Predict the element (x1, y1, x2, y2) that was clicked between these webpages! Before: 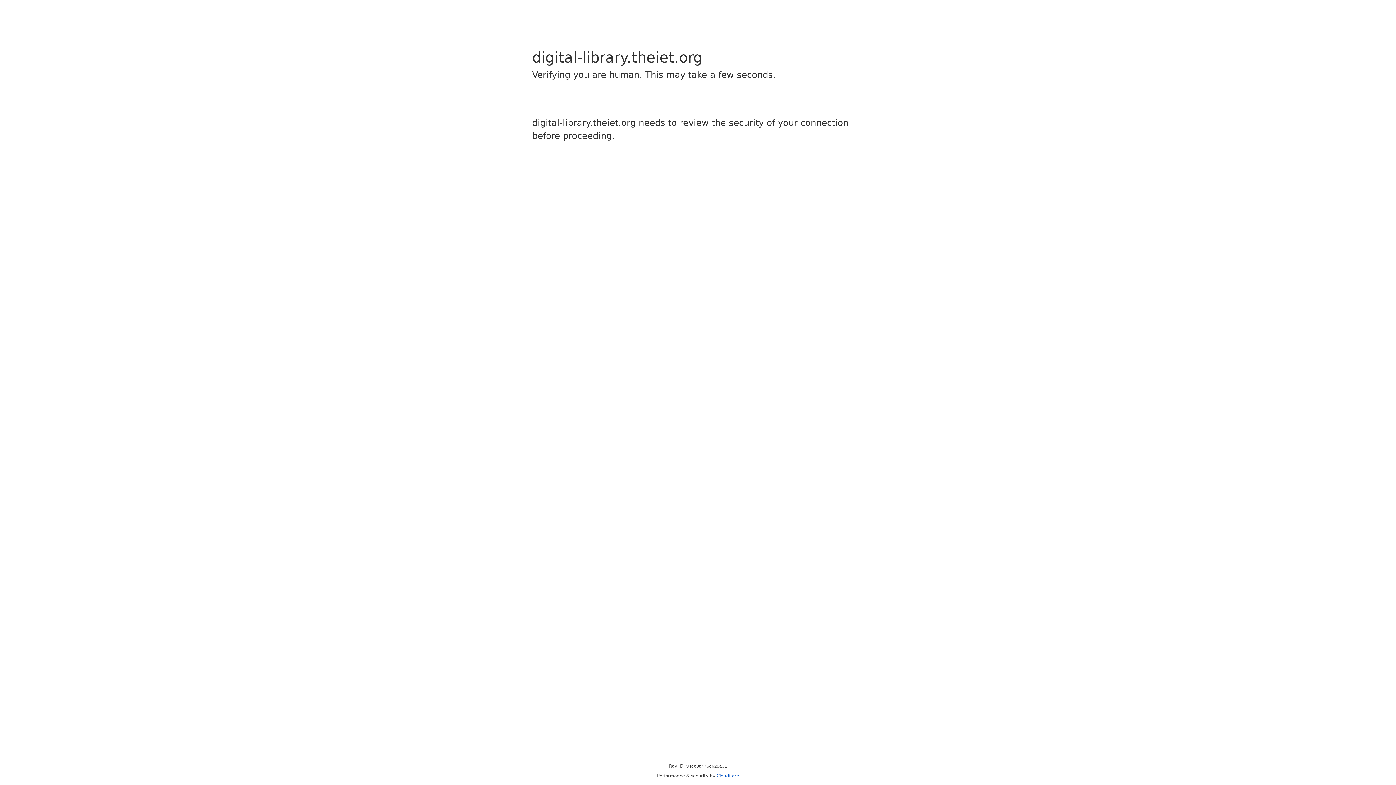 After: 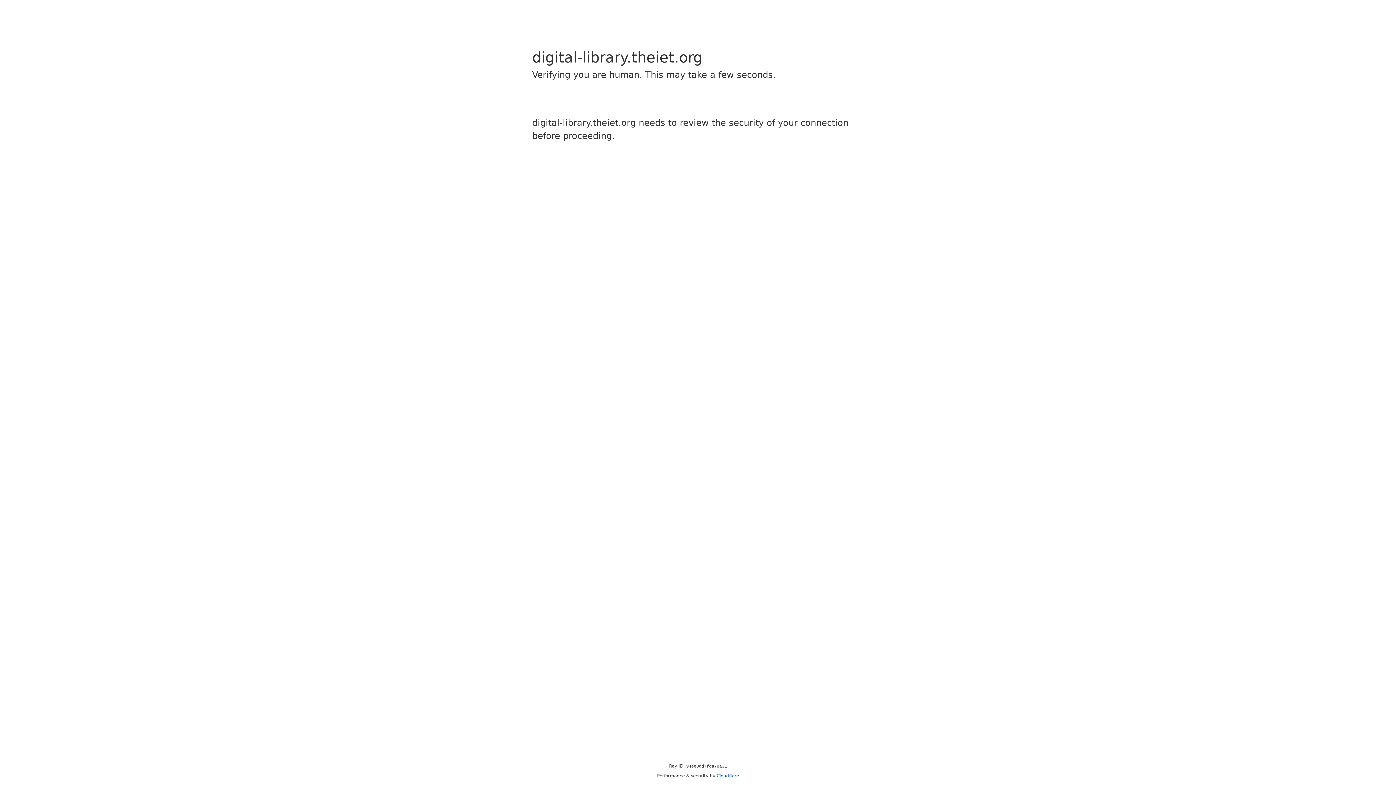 Action: label: Cloudflare bbox: (716, 773, 739, 778)